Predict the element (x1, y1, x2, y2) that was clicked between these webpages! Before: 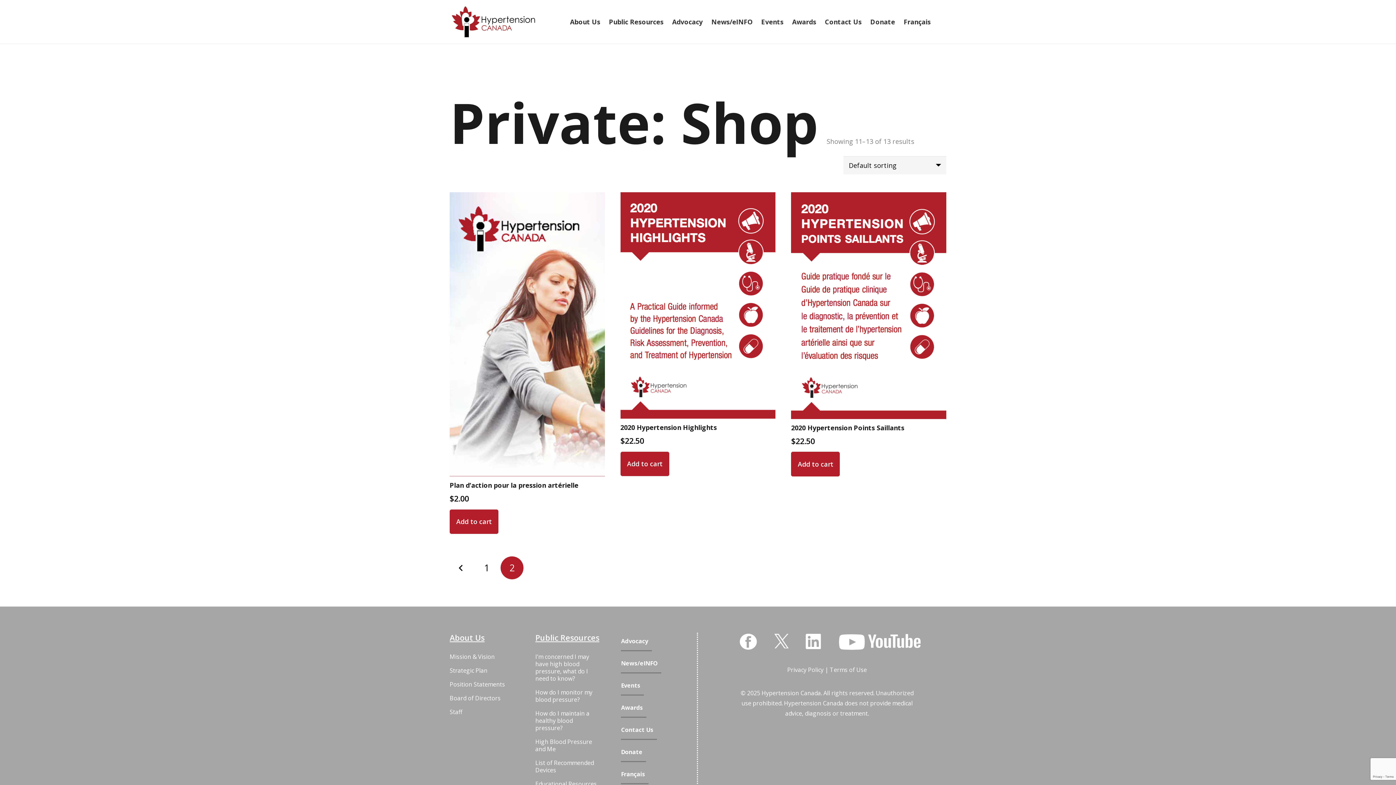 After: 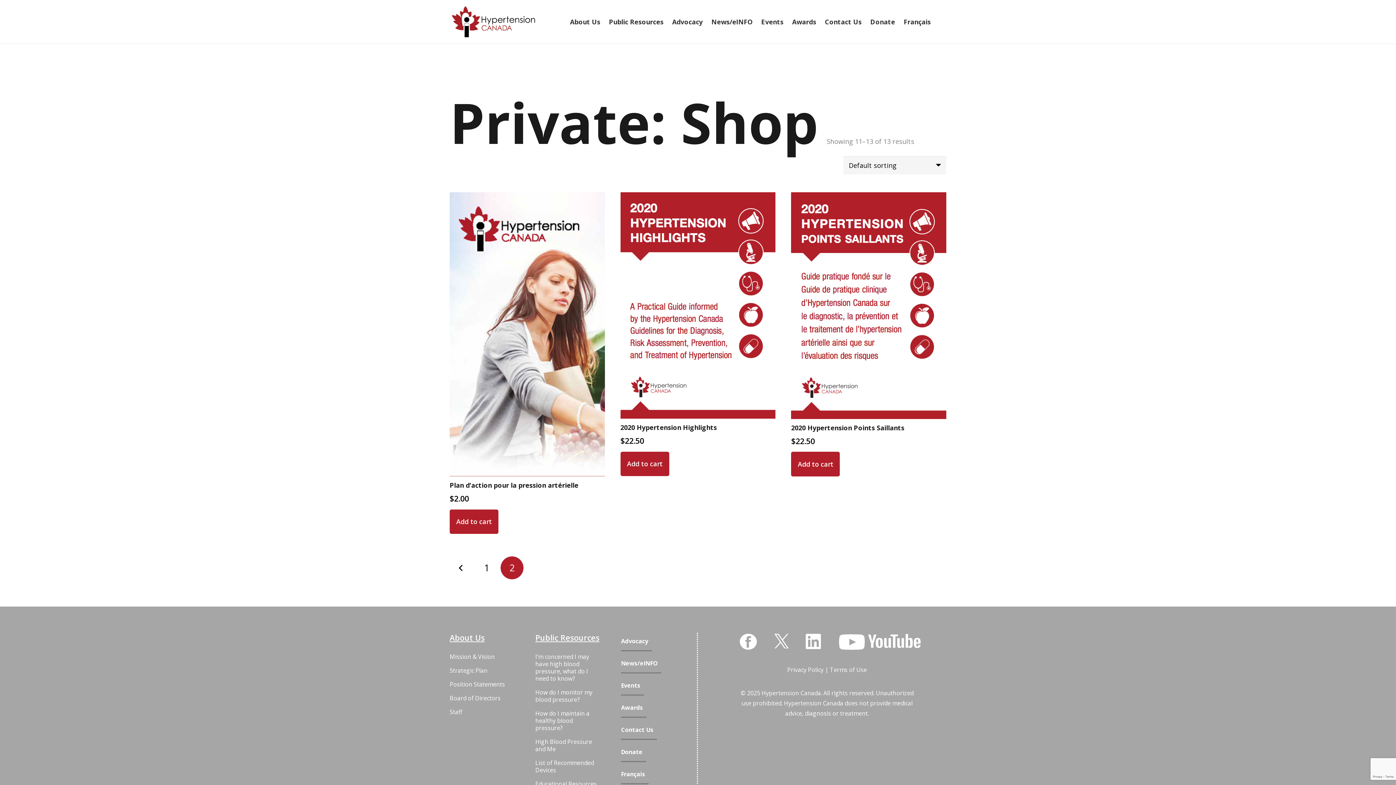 Action: bbox: (774, 633, 788, 648) label: Twitter